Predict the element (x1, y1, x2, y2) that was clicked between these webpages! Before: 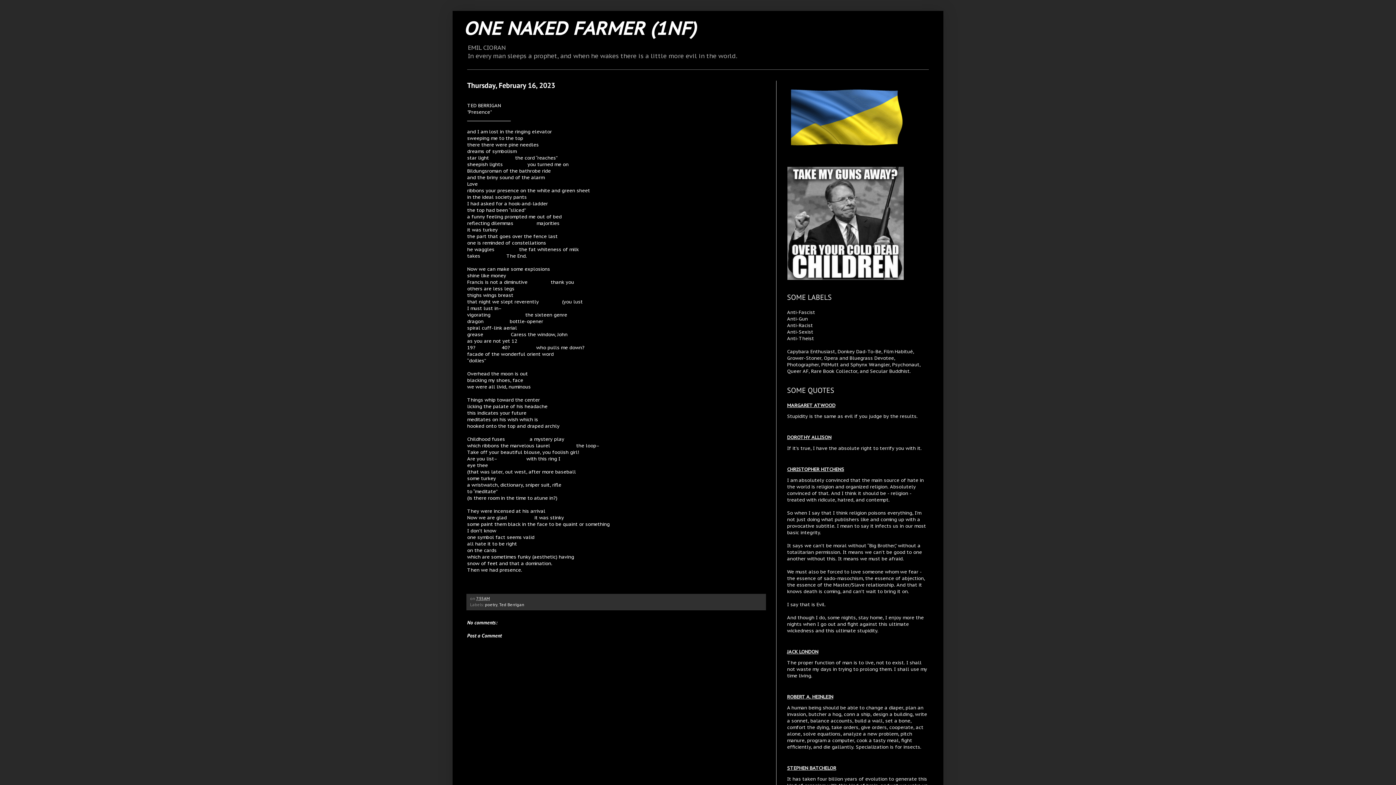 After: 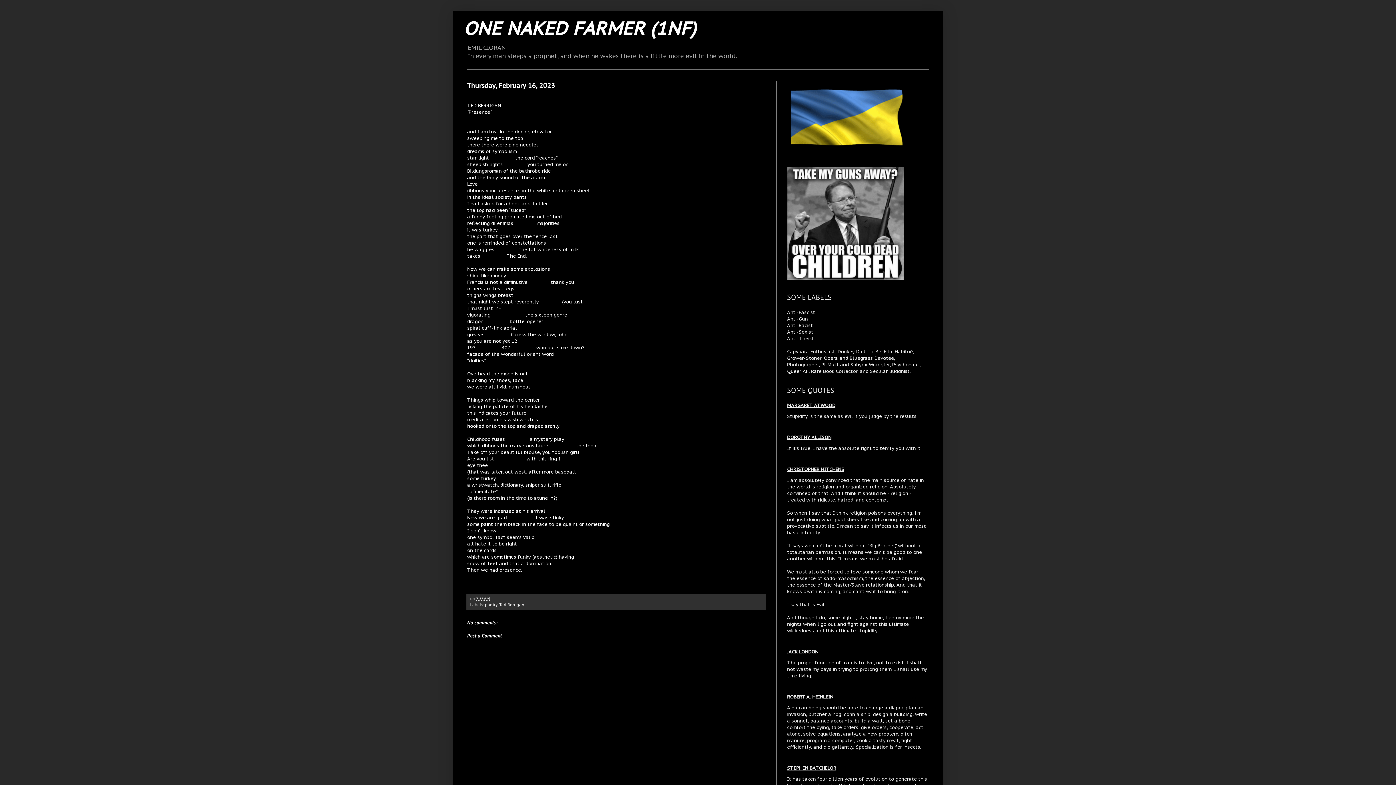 Action: bbox: (476, 596, 489, 601) label: 7:55 AM